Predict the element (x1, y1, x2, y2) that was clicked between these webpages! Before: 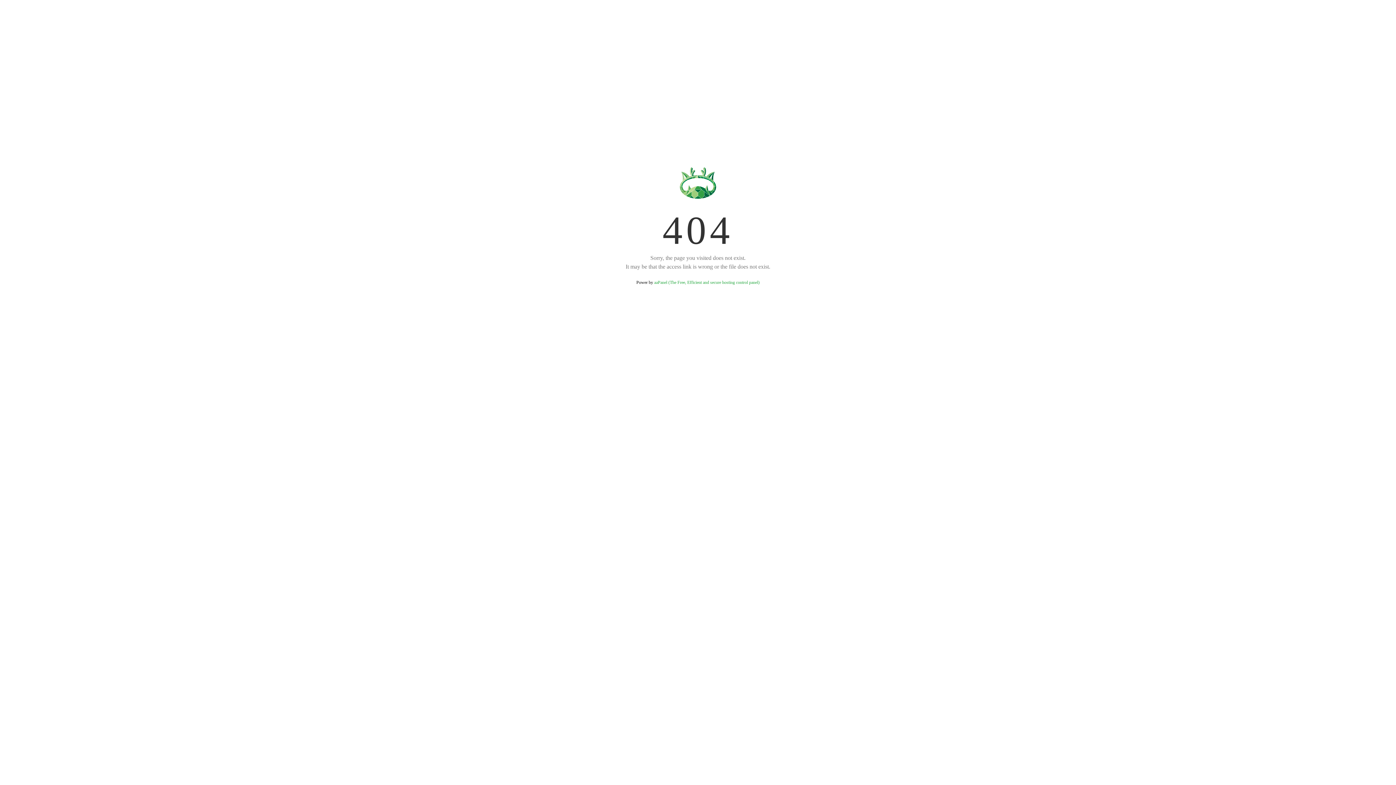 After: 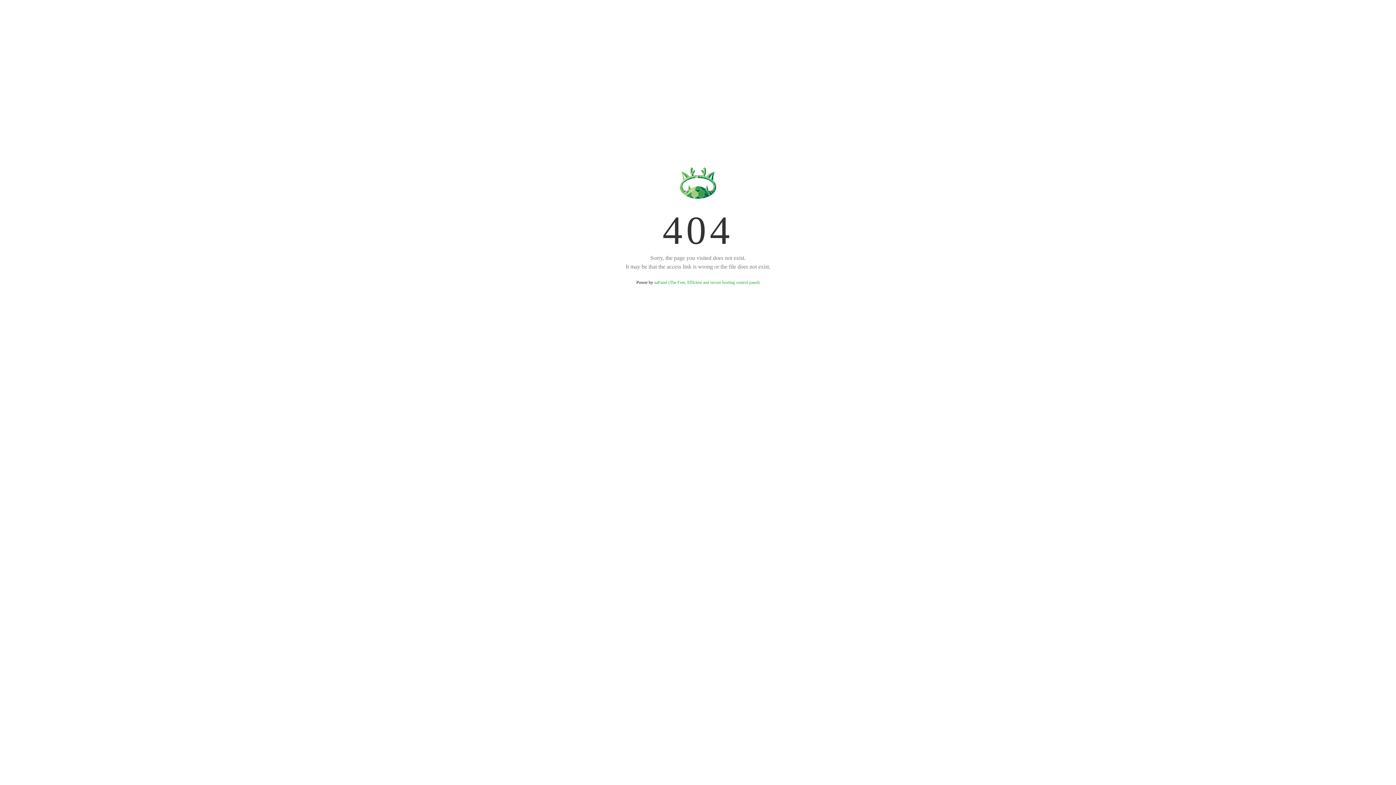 Action: label: aaPanel (The Free, Efficient and secure hosting control panel) bbox: (654, 280, 759, 285)